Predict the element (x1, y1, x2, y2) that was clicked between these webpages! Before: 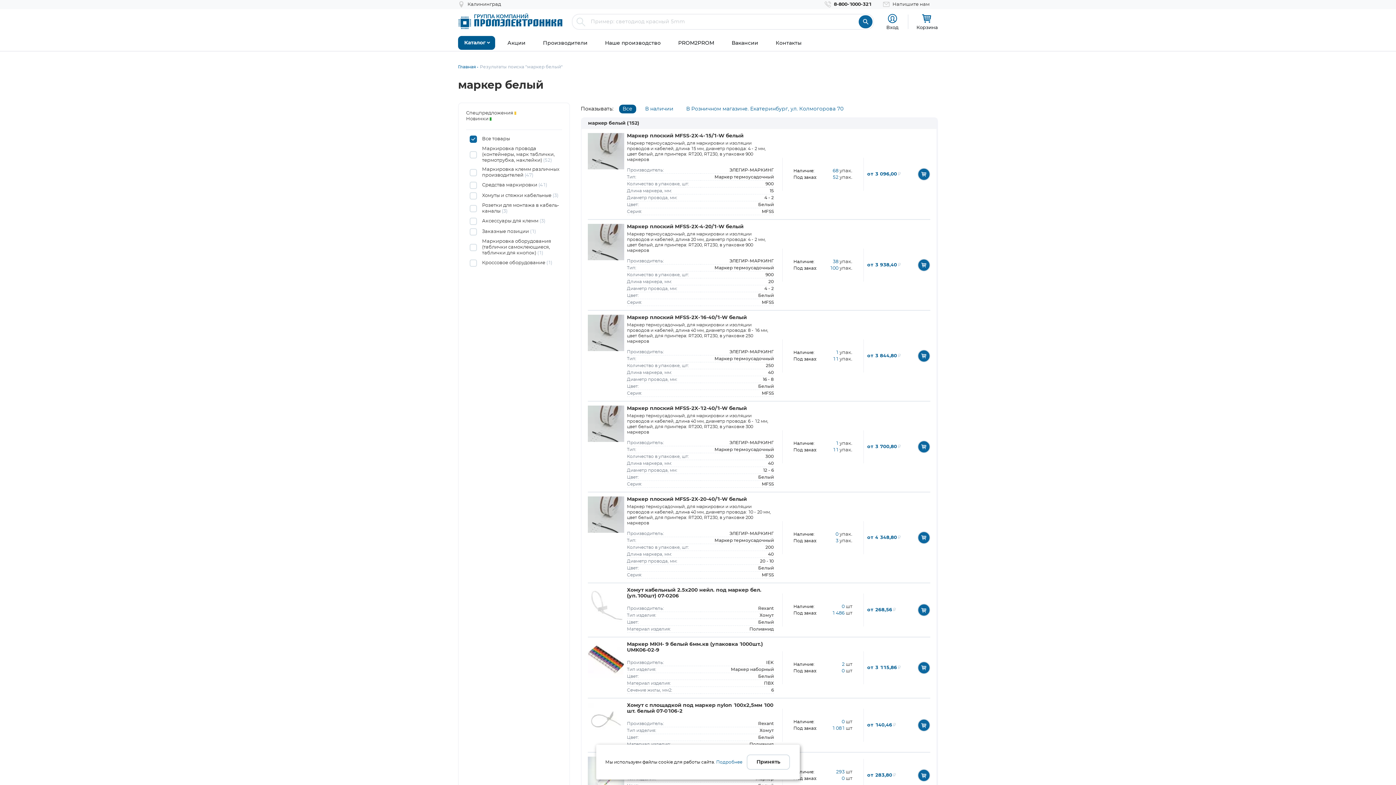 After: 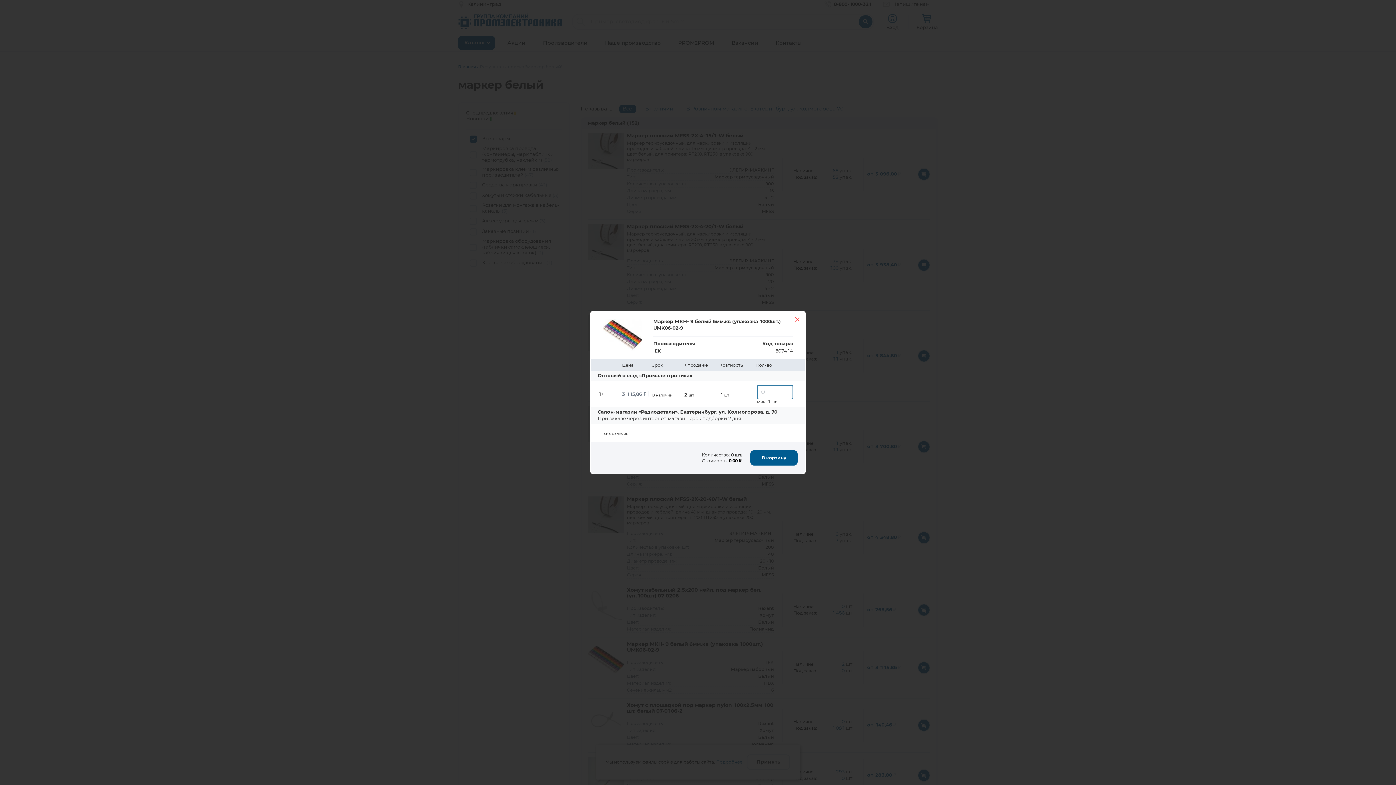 Action: bbox: (917, 661, 930, 674)